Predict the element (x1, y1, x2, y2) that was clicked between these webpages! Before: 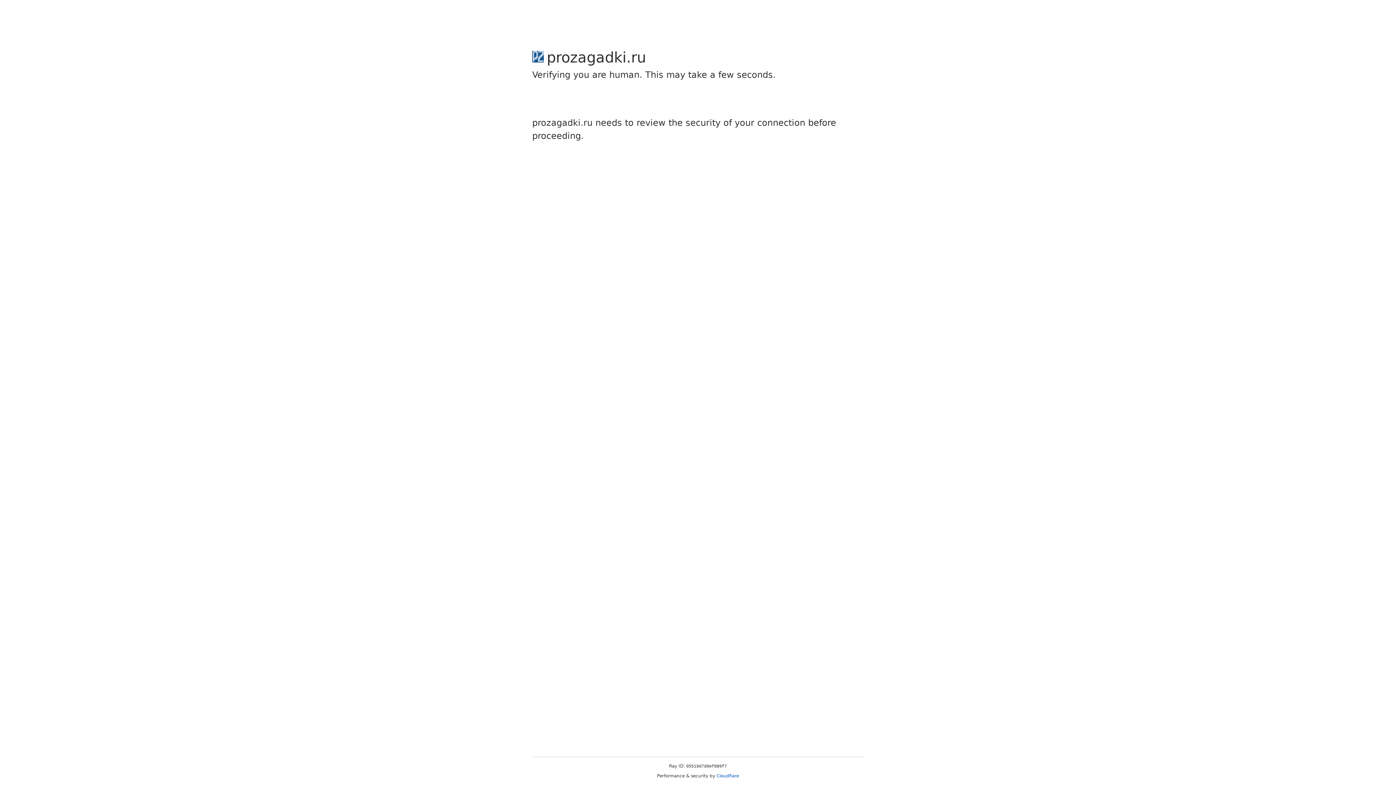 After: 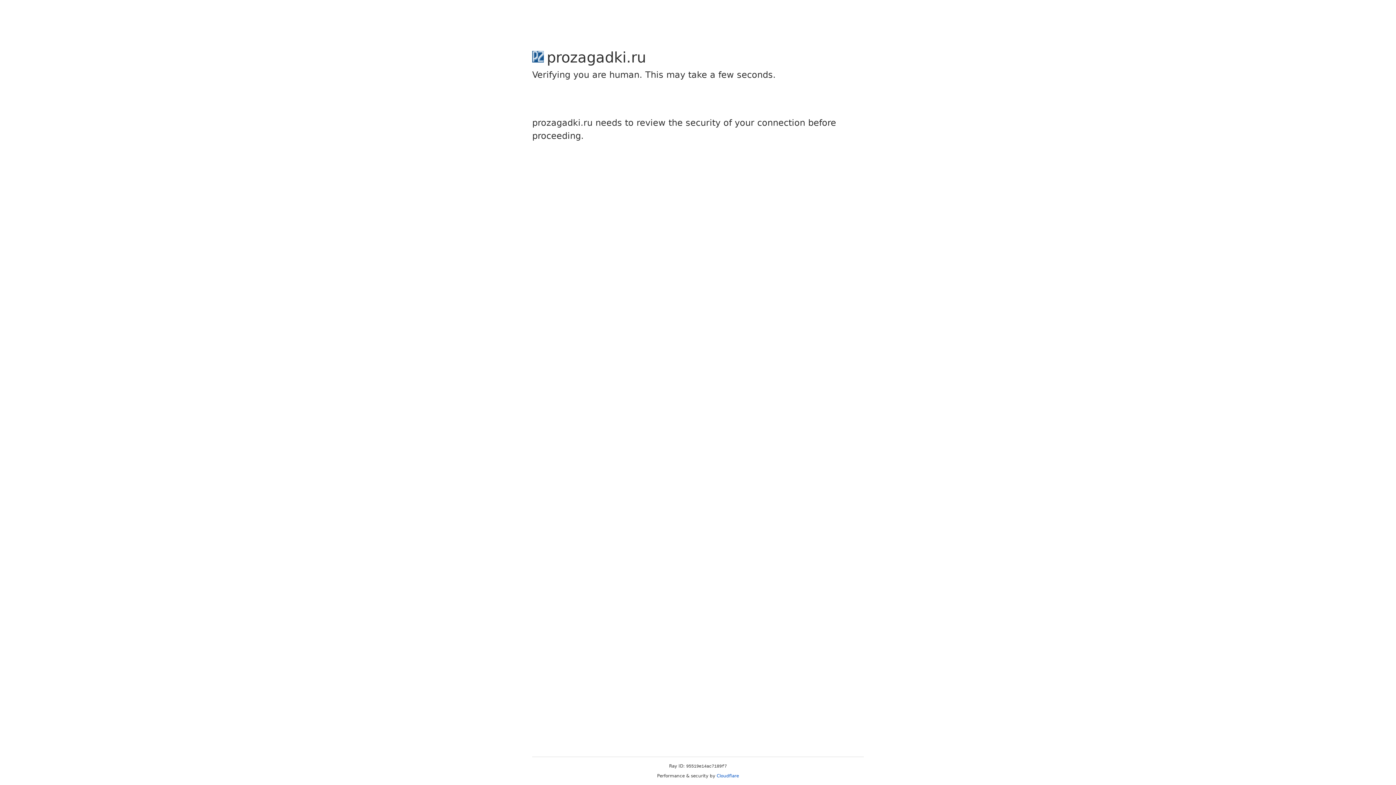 Action: bbox: (716, 773, 739, 778) label: Cloudflare